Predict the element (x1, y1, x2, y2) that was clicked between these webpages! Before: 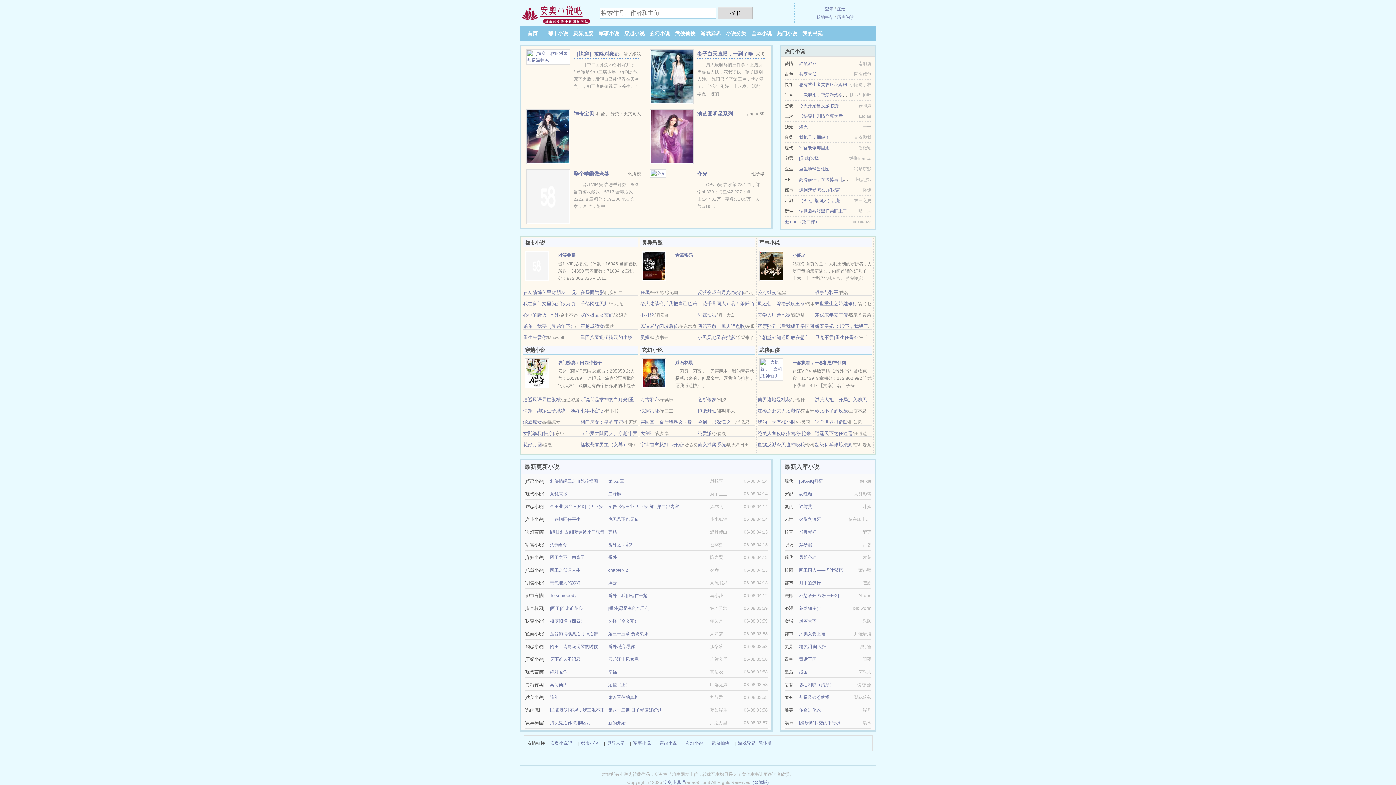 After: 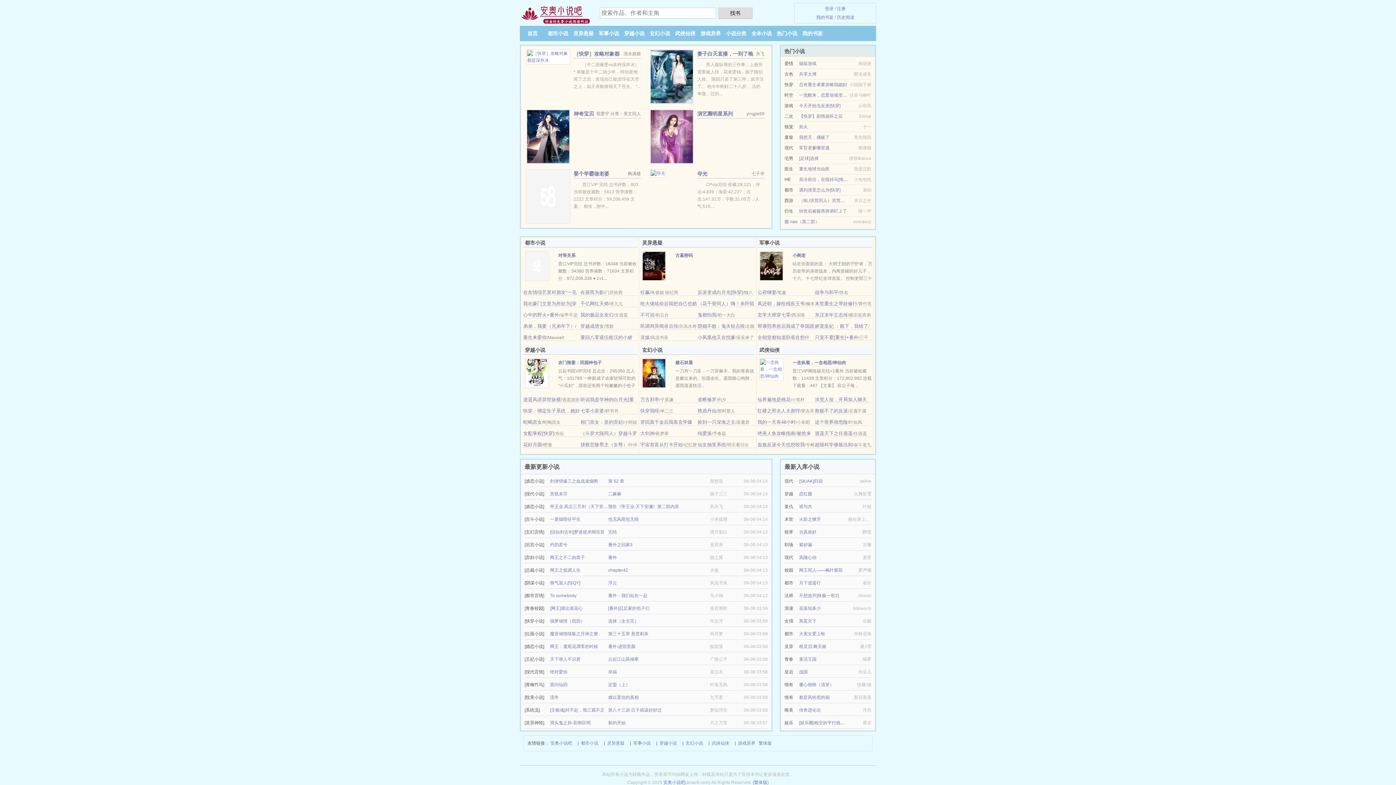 Action: bbox: (520, 11, 592, 16)